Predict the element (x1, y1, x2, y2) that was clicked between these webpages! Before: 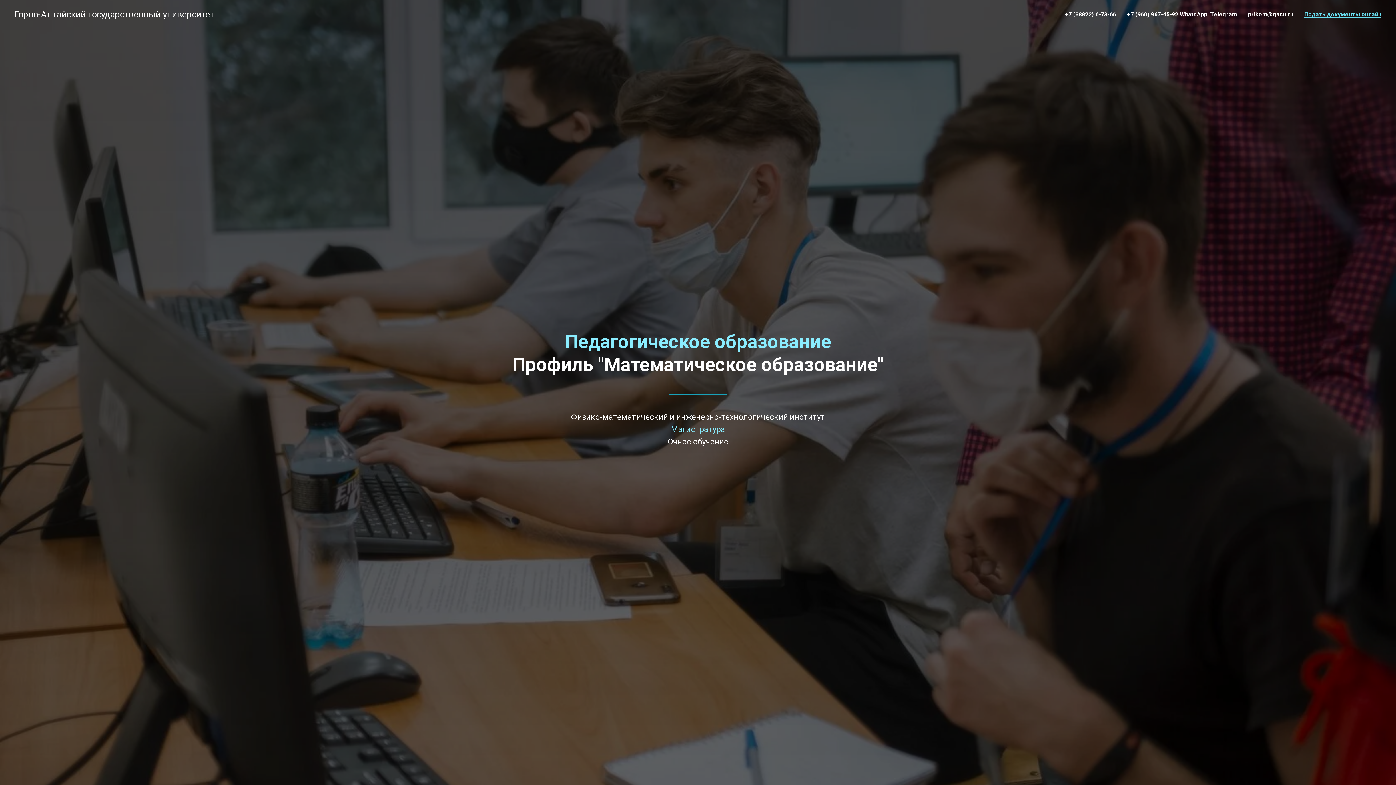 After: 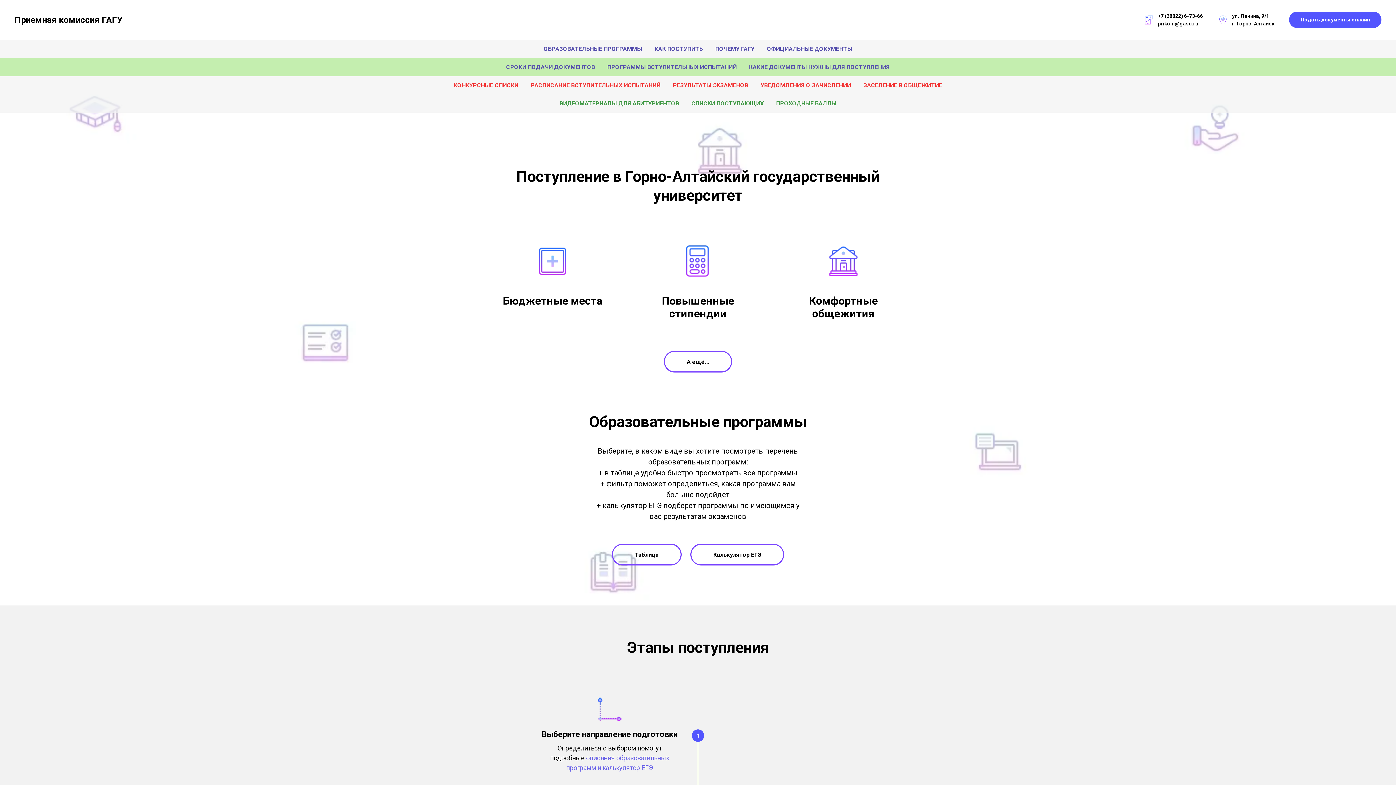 Action: bbox: (14, 12, 225, 18) label: Горно-Алтайский государственный университет